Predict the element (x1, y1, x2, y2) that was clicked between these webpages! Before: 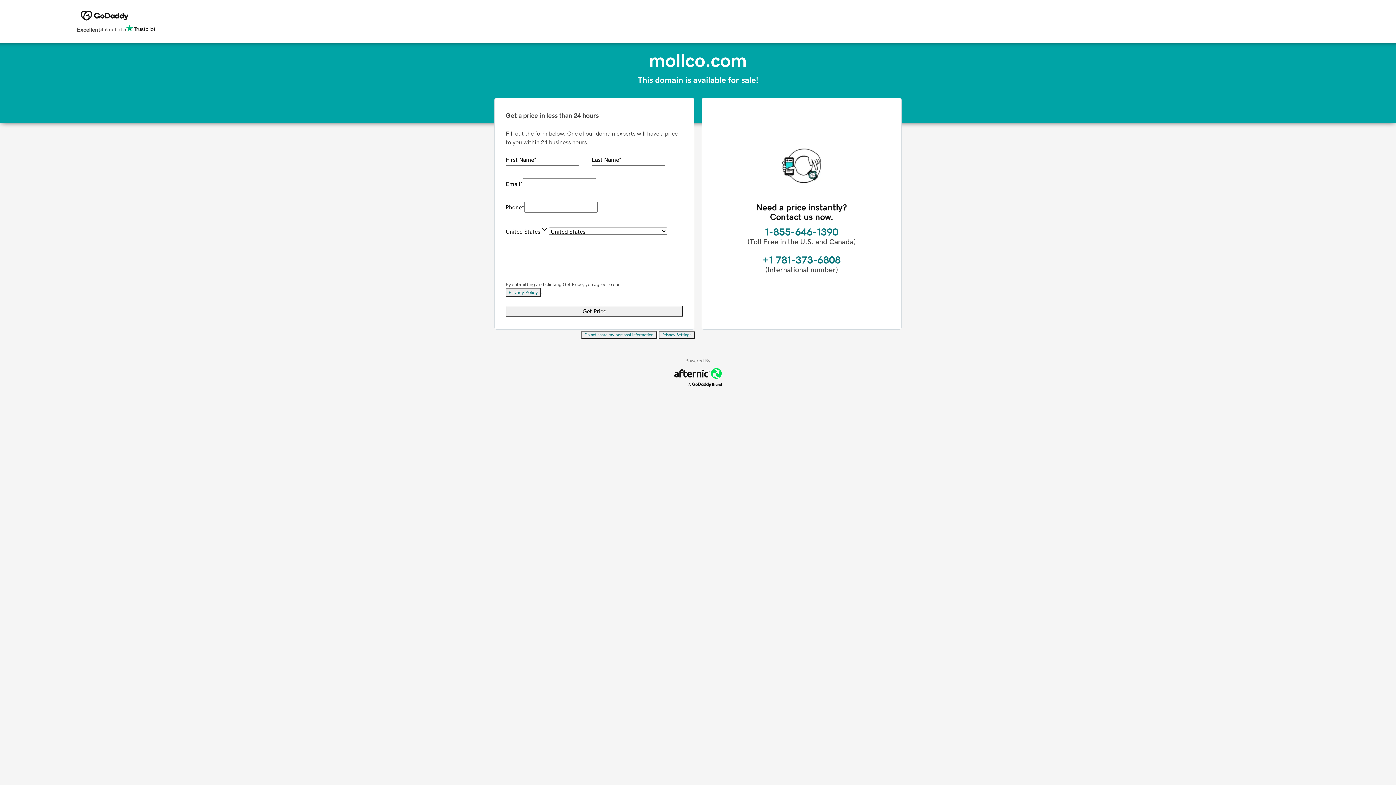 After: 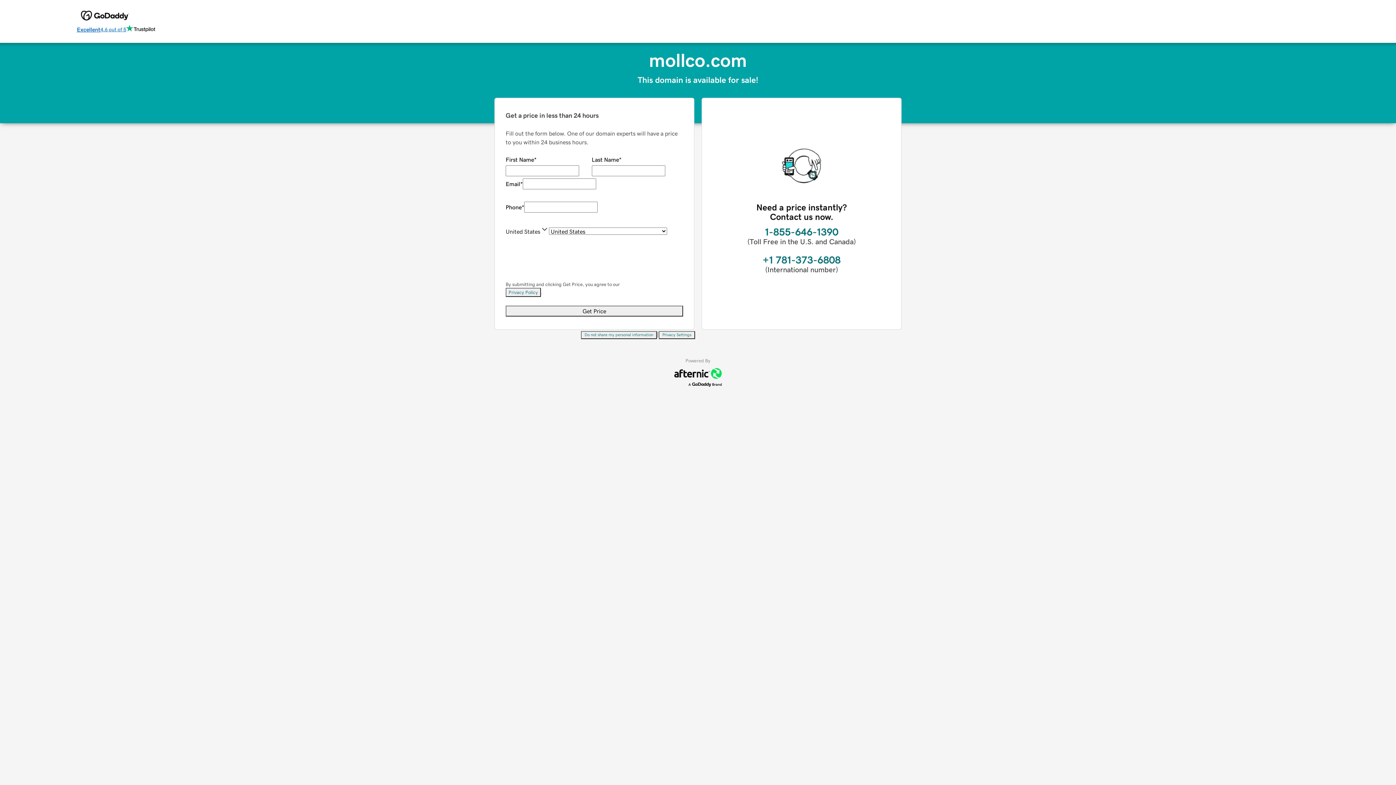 Action: label: Excellent
4.6 out of 5 bbox: (76, 24, 155, 34)